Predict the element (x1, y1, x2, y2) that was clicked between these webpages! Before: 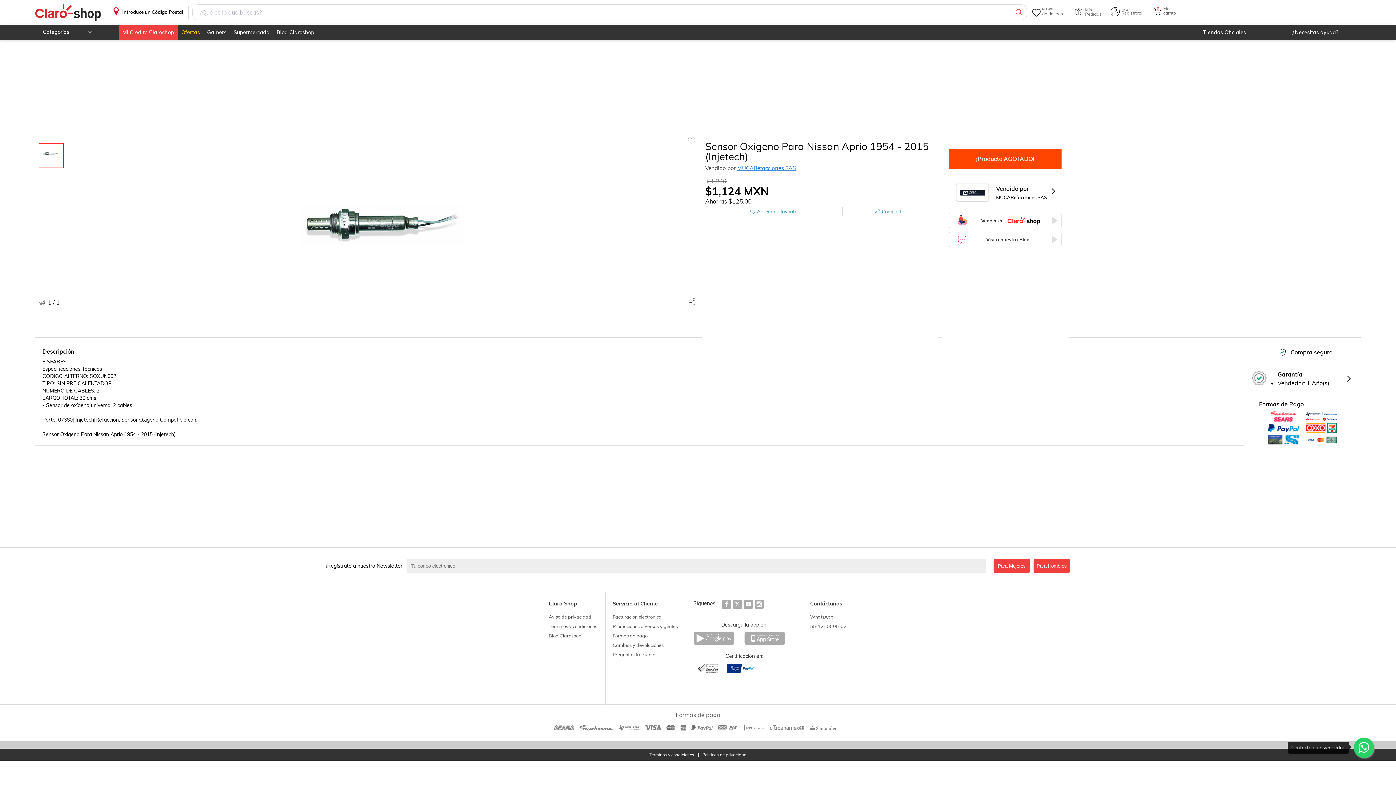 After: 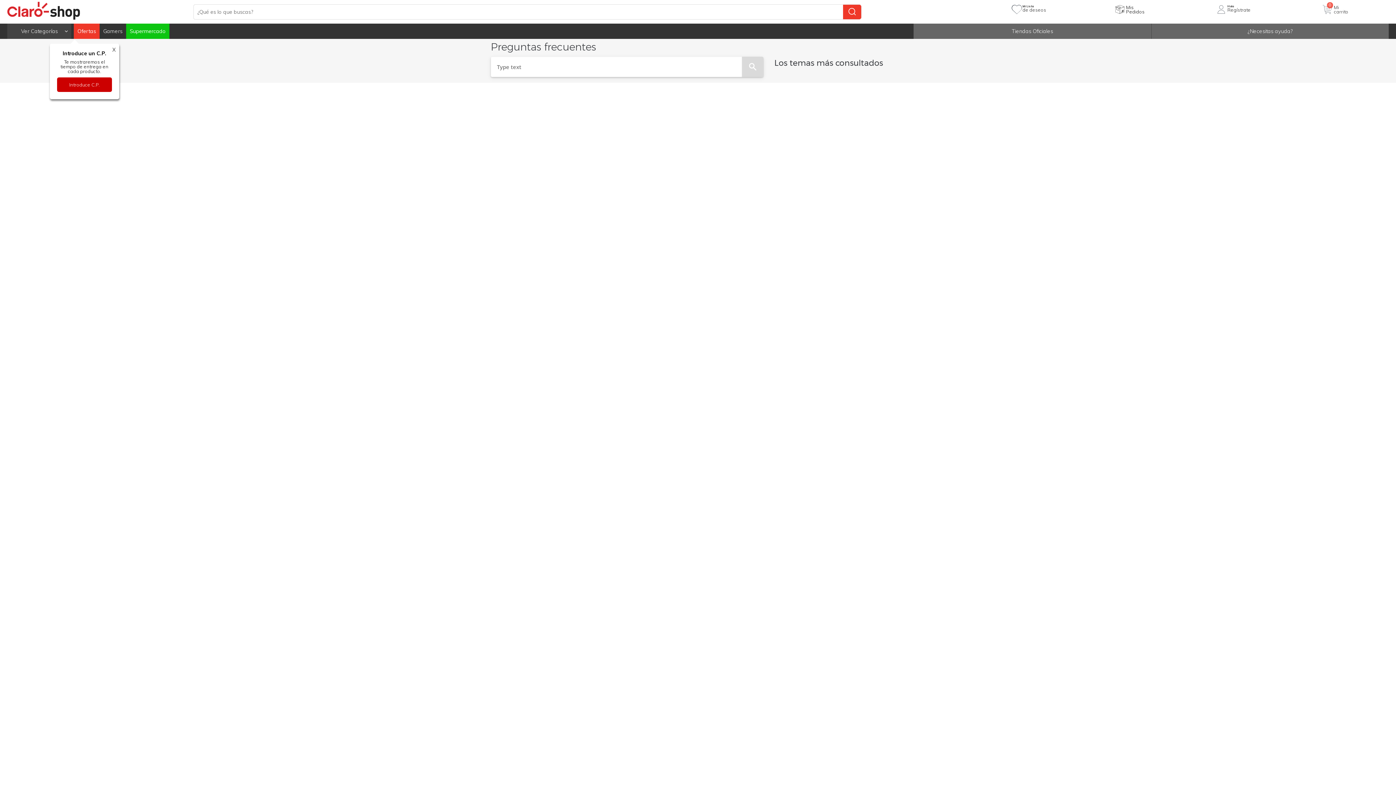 Action: bbox: (1270, 24, 1361, 40) label: ¿Necesitas ayuda?